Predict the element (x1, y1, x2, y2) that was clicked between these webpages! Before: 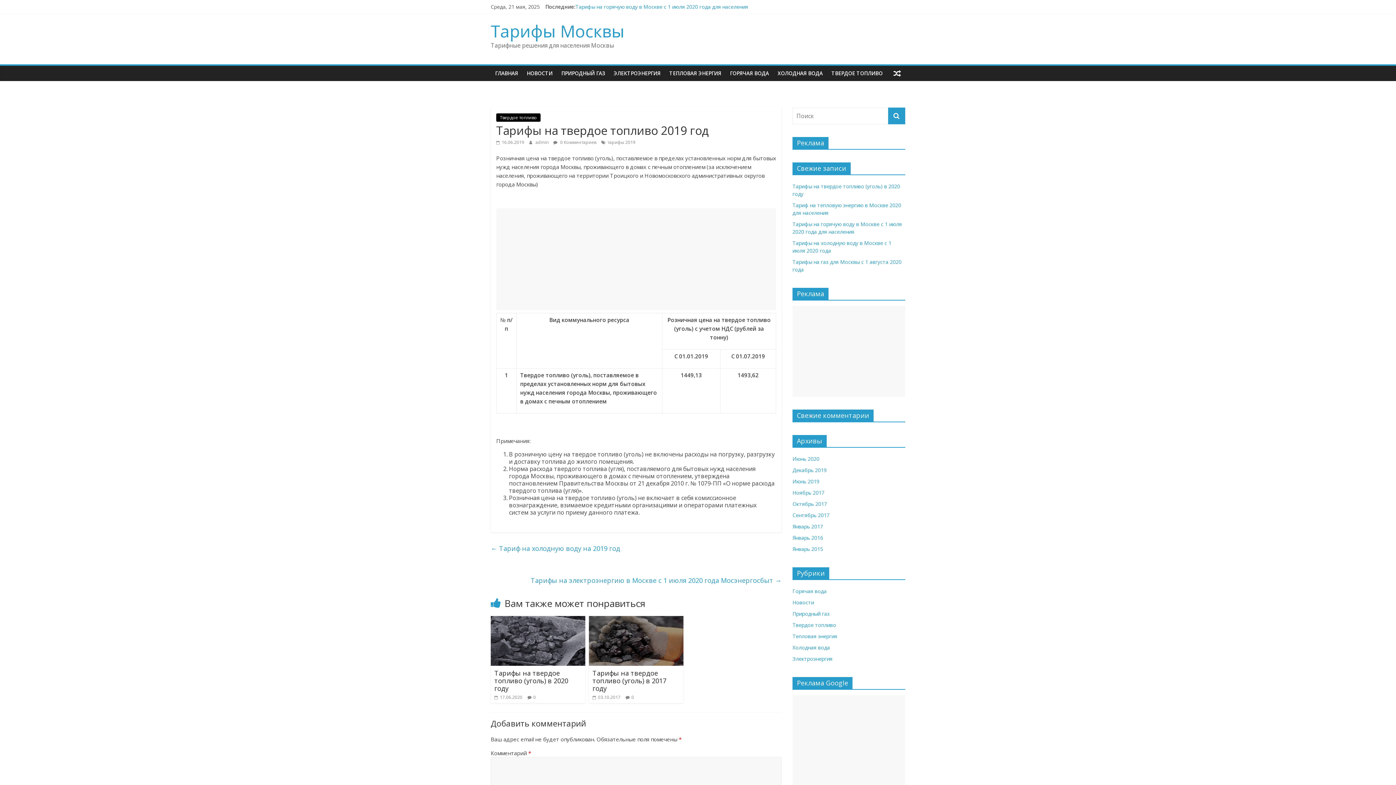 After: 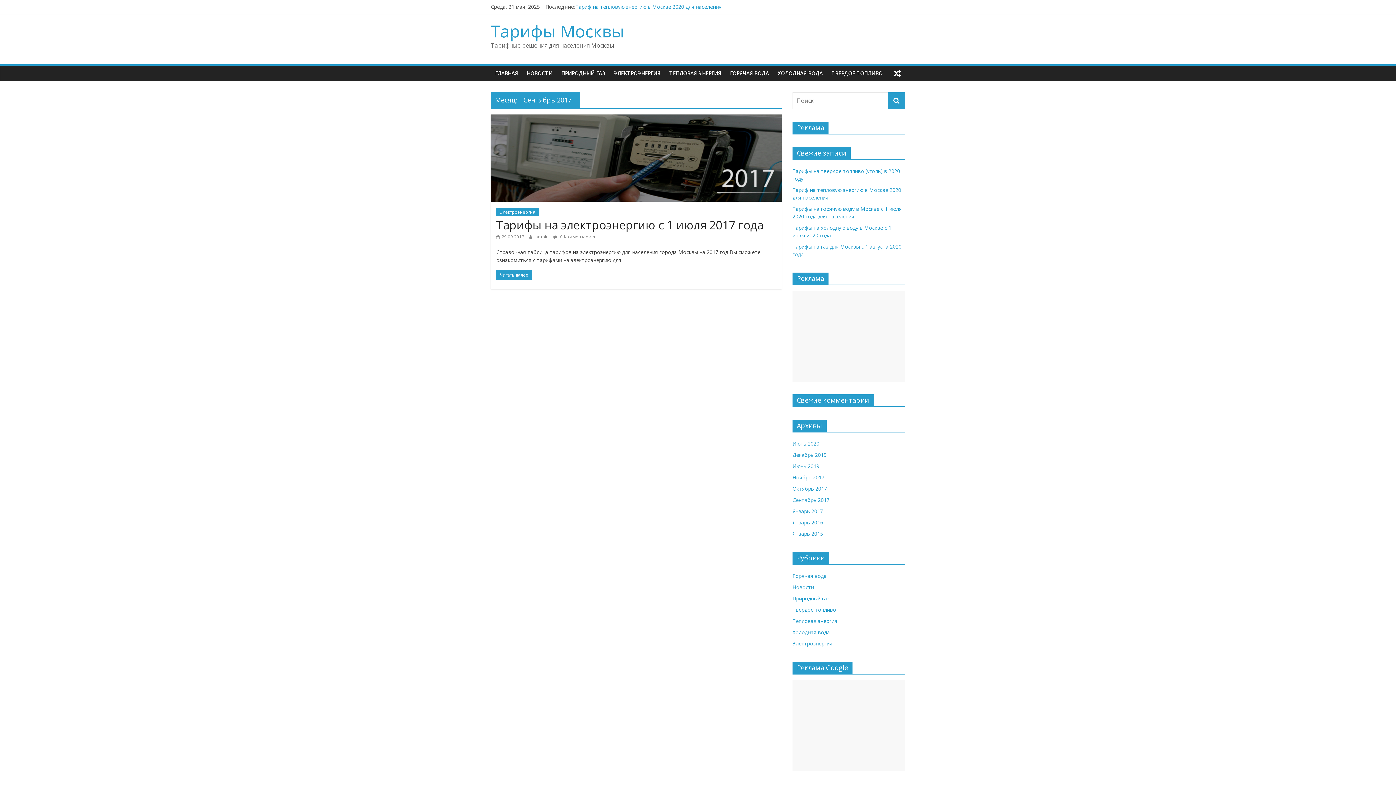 Action: label: Сентябрь 2017 bbox: (792, 512, 829, 518)